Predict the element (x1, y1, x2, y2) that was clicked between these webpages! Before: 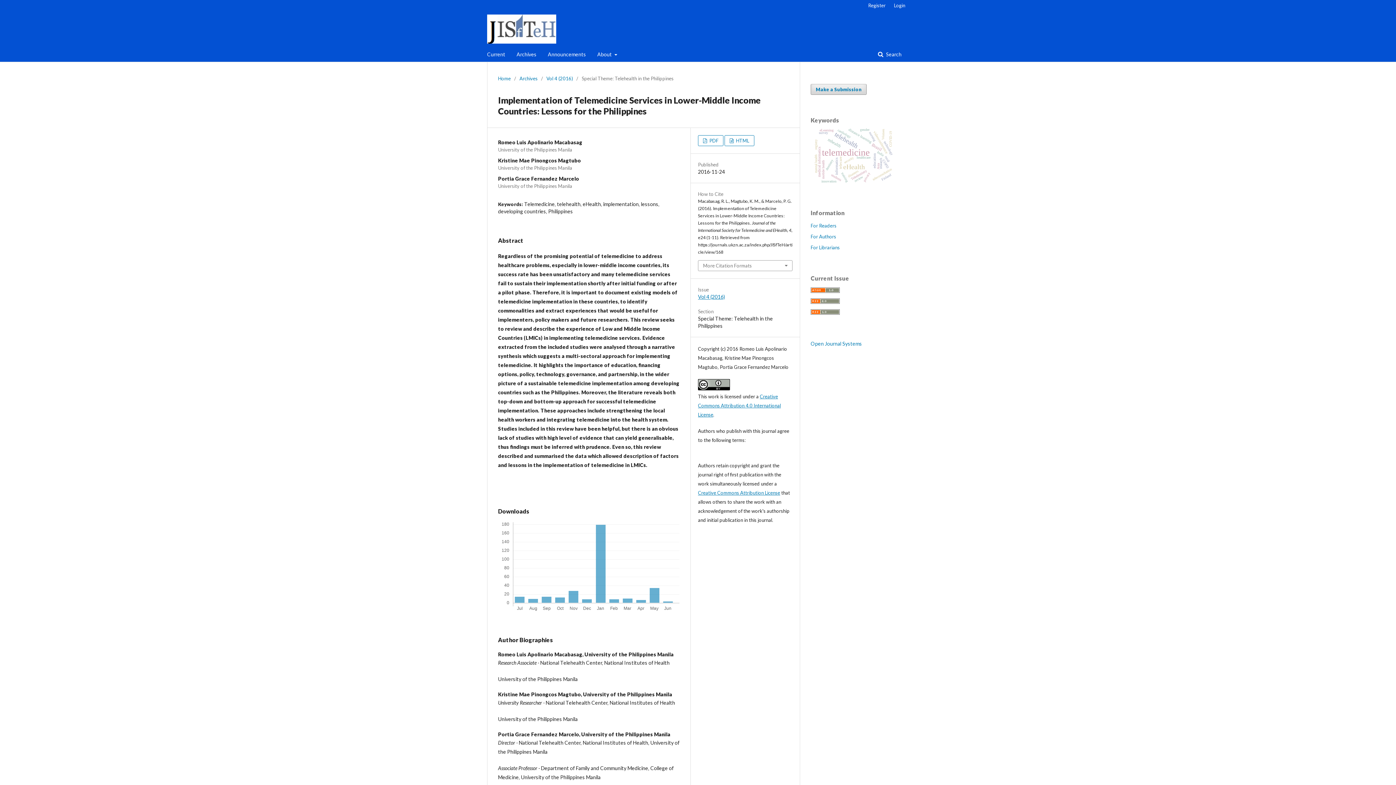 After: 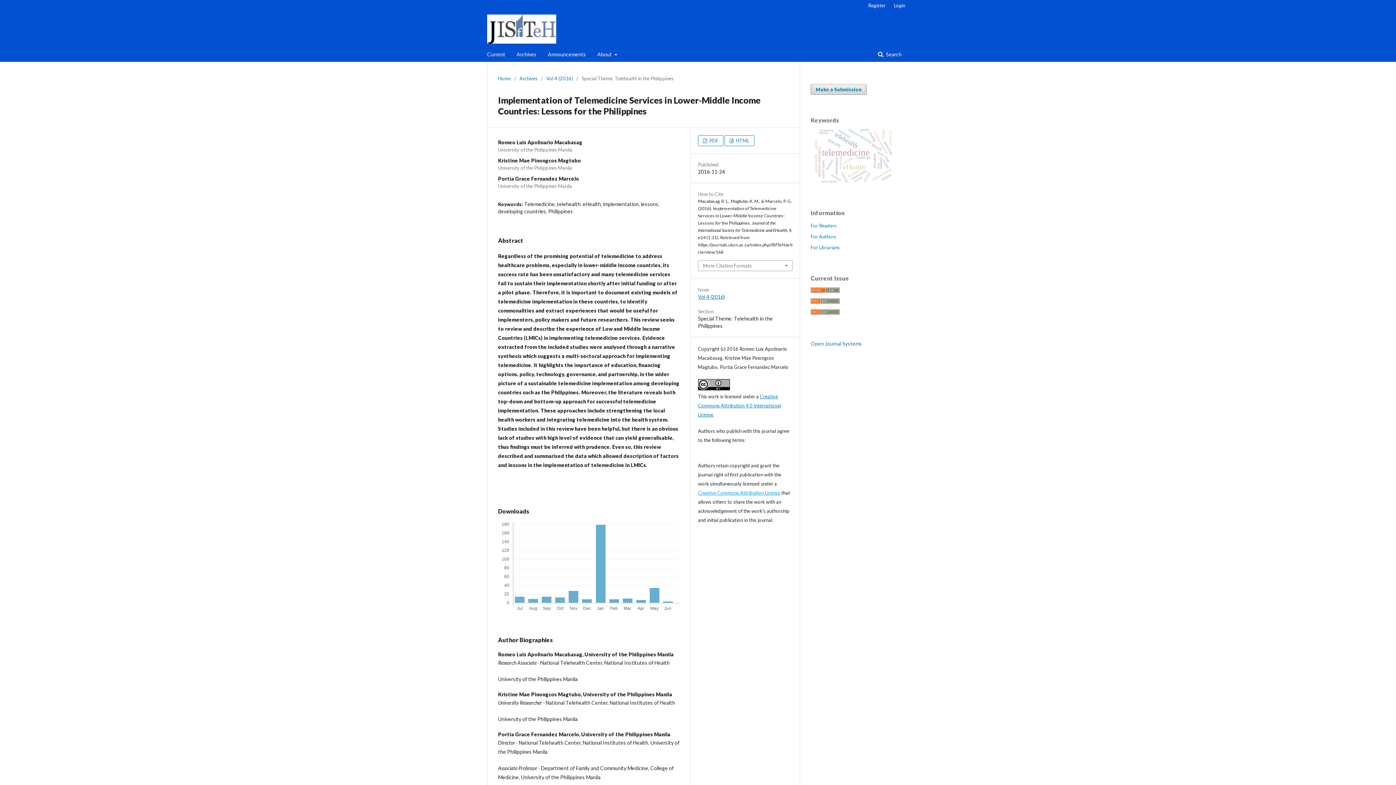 Action: bbox: (698, 490, 780, 496) label: Creative Commons Attribution License